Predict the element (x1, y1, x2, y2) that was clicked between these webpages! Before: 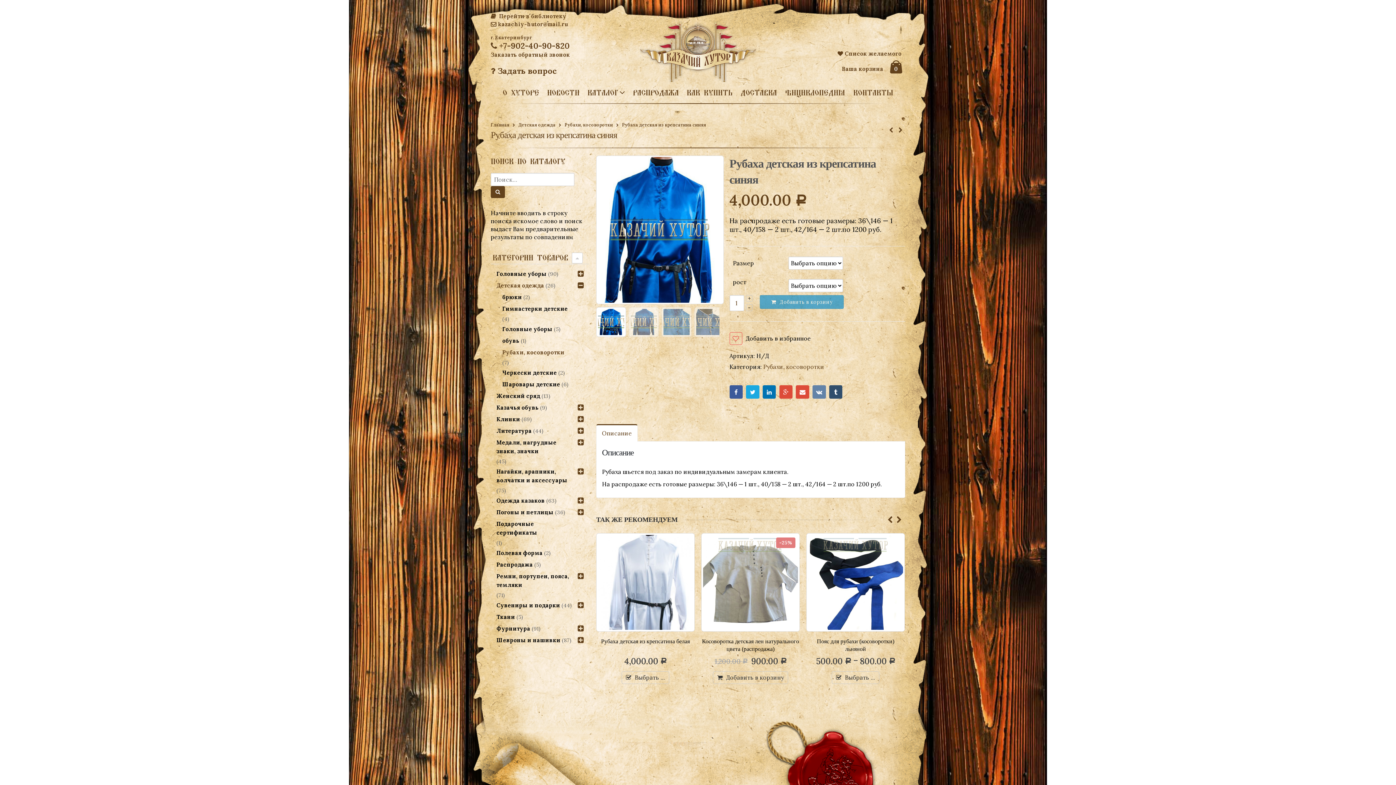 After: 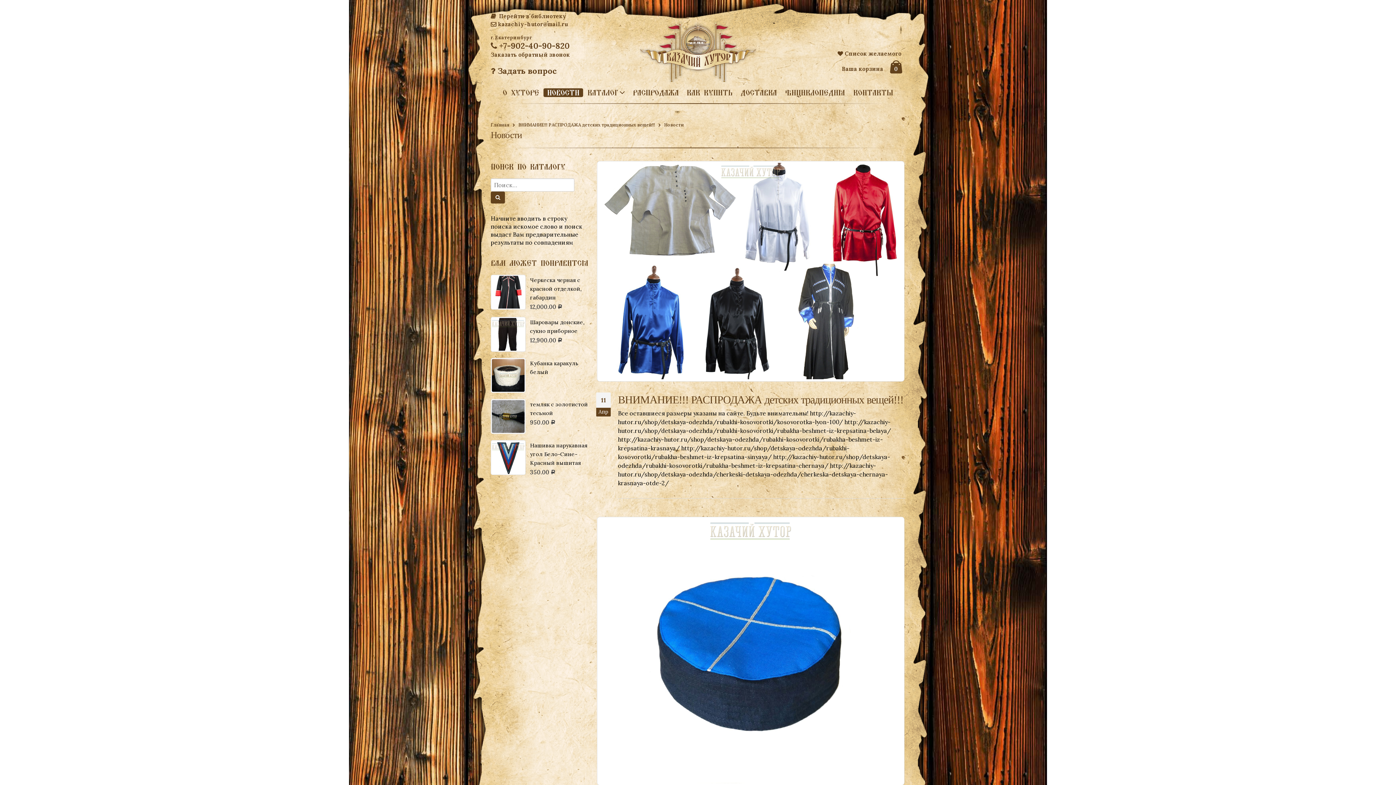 Action: bbox: (543, 88, 583, 97) label: НОВОСТИ